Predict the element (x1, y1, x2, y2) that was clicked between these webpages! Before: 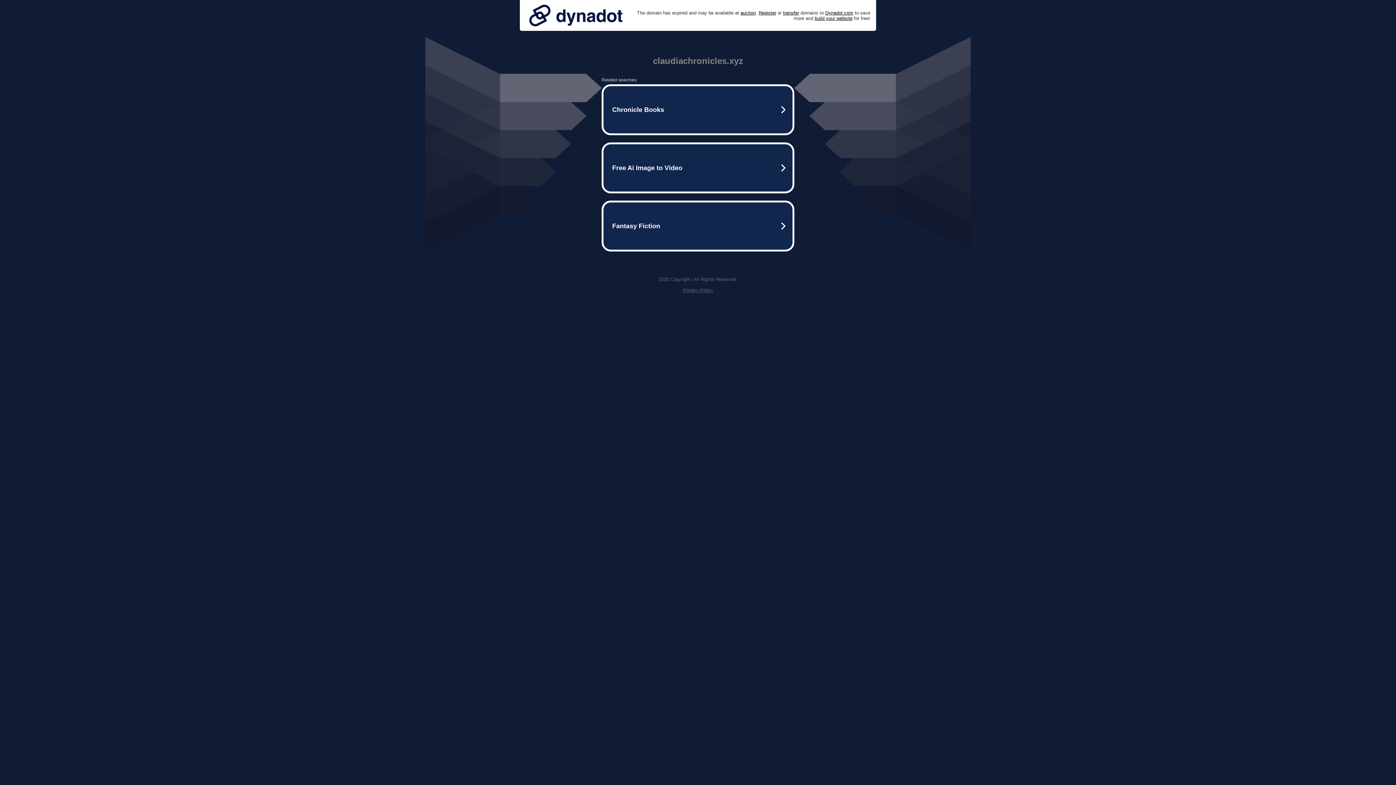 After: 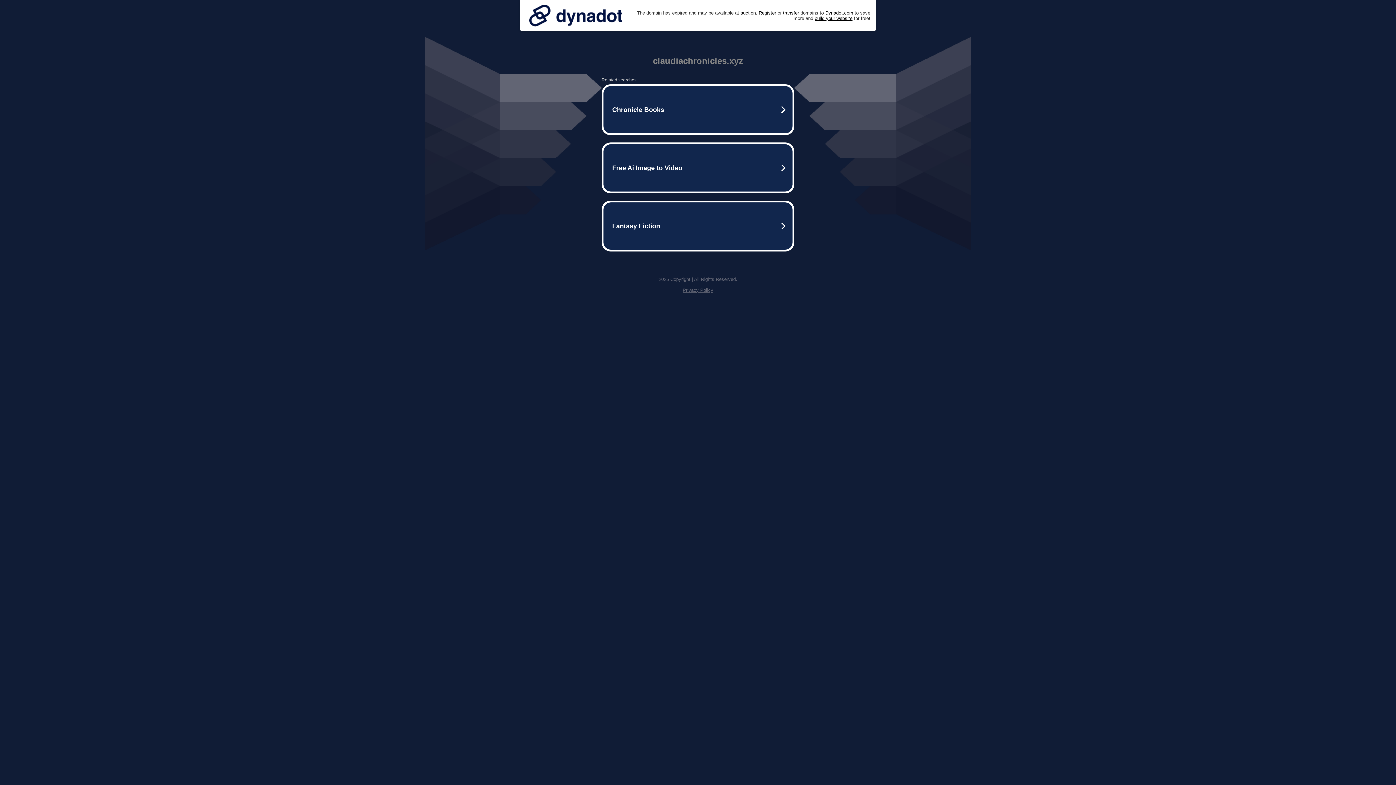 Action: bbox: (525, 0, 626, 30)